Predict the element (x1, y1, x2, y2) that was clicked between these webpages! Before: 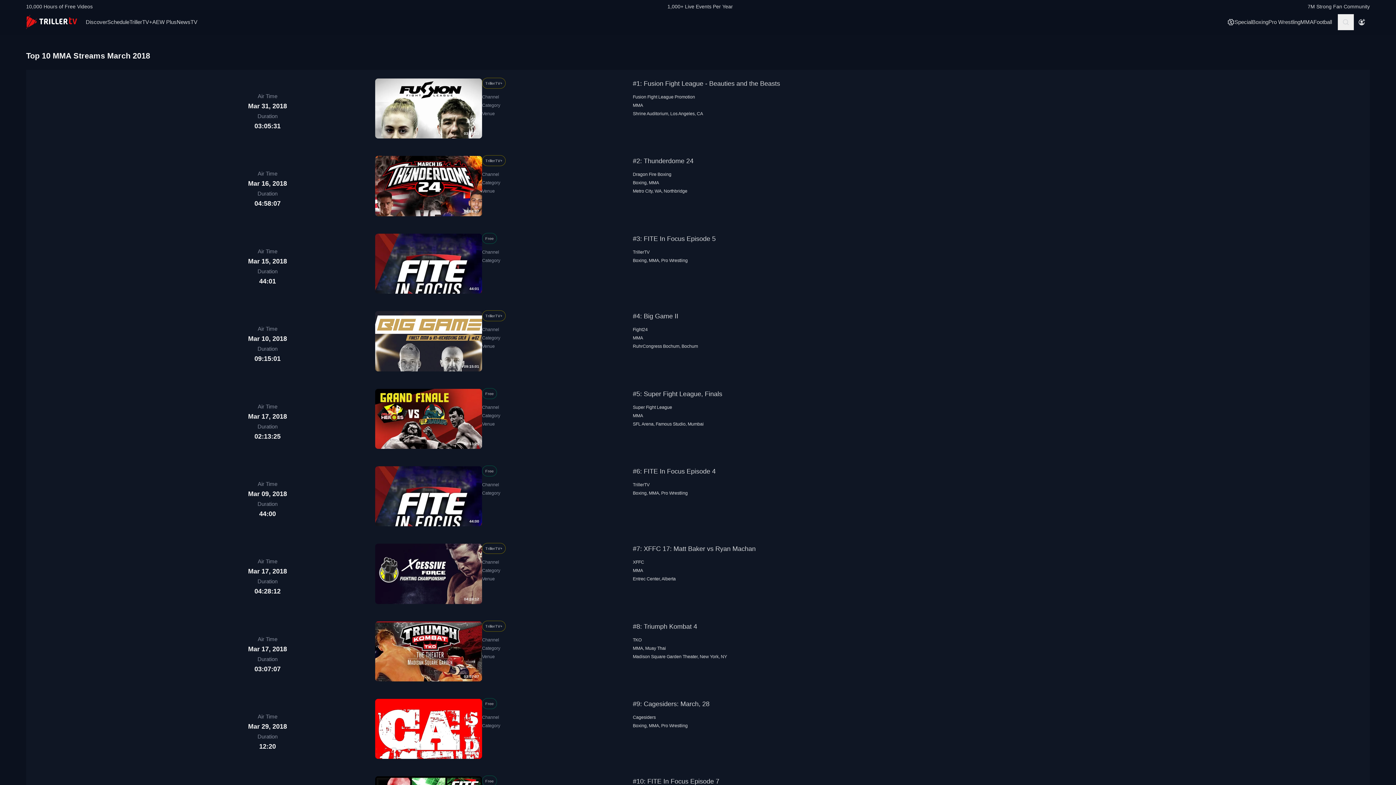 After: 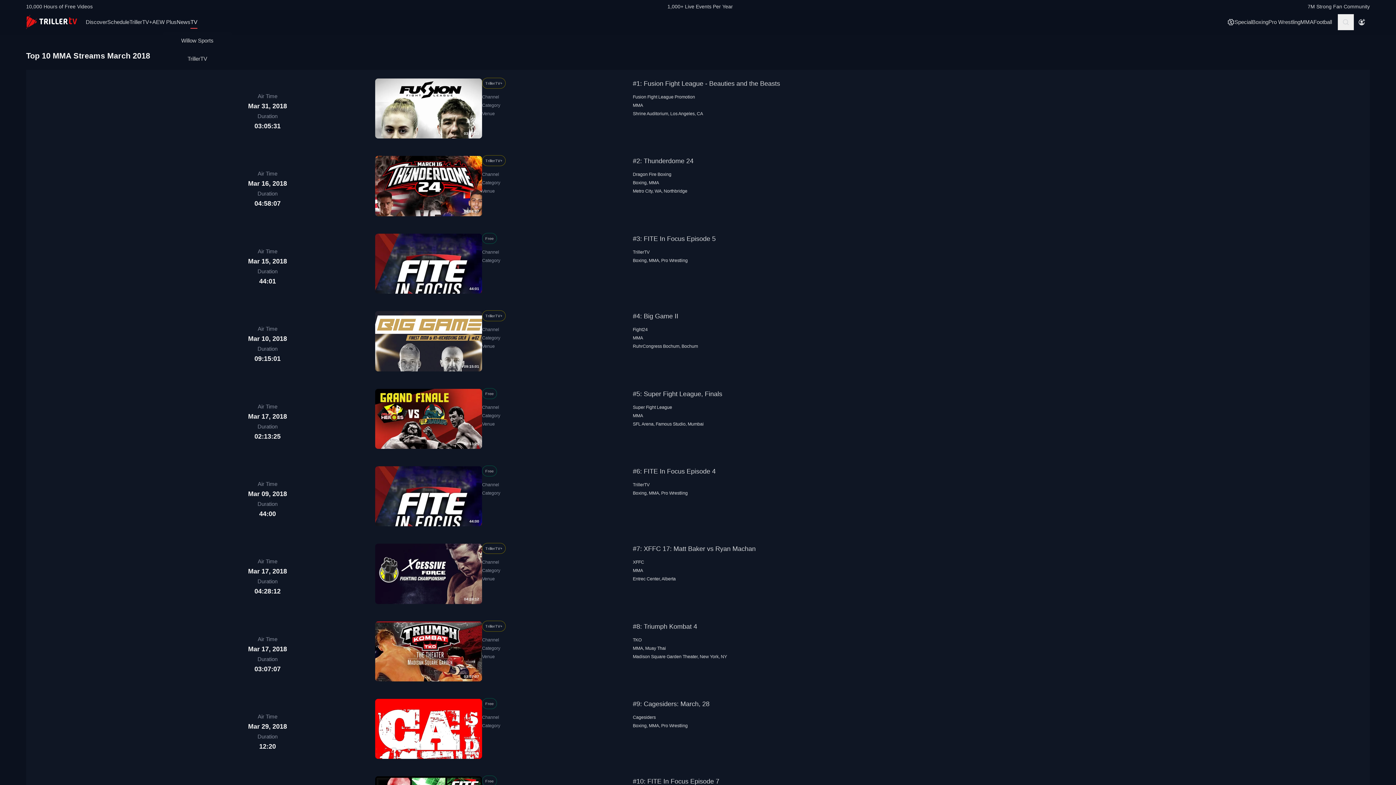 Action: label: TV bbox: (190, 15, 197, 27)